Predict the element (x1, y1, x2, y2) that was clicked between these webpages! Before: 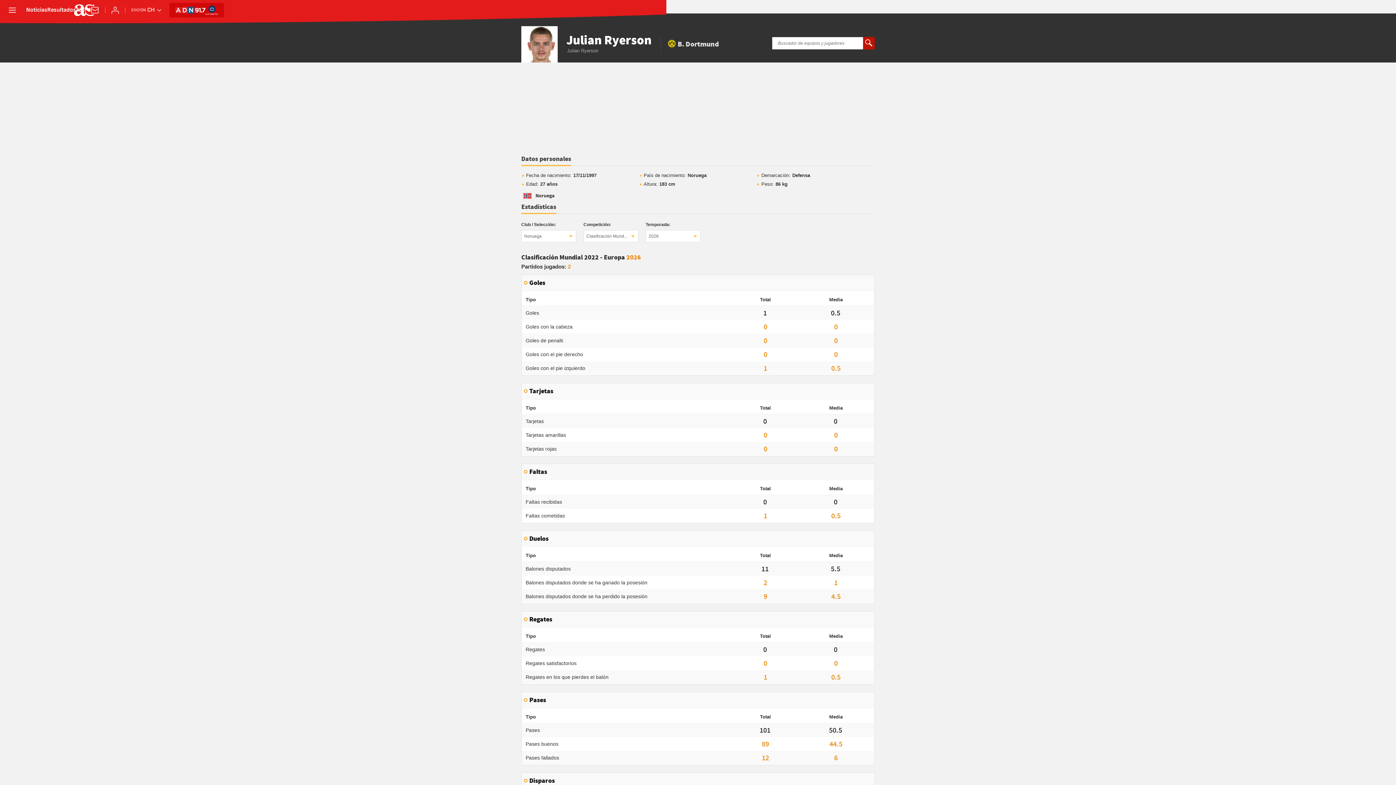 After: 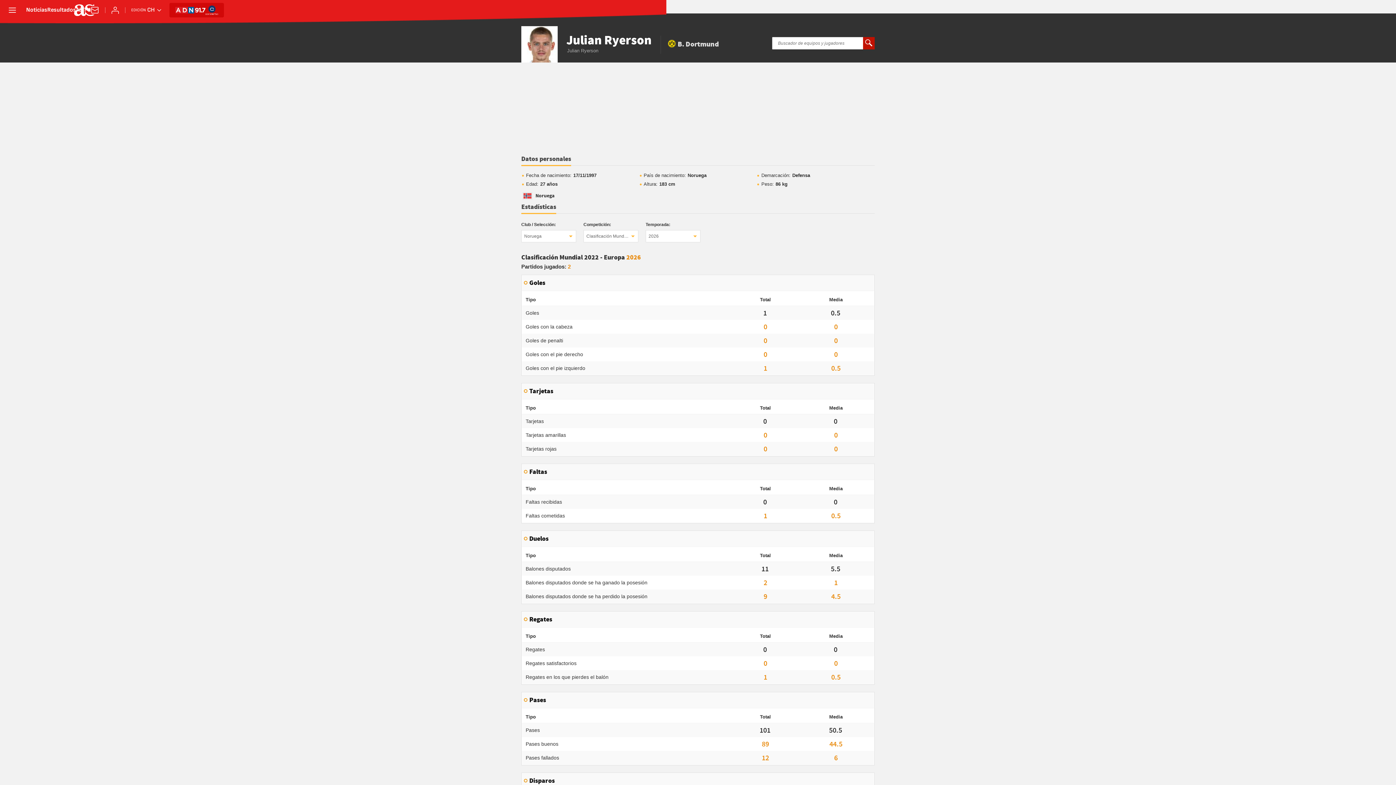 Action: bbox: (175, 4, 205, 16)